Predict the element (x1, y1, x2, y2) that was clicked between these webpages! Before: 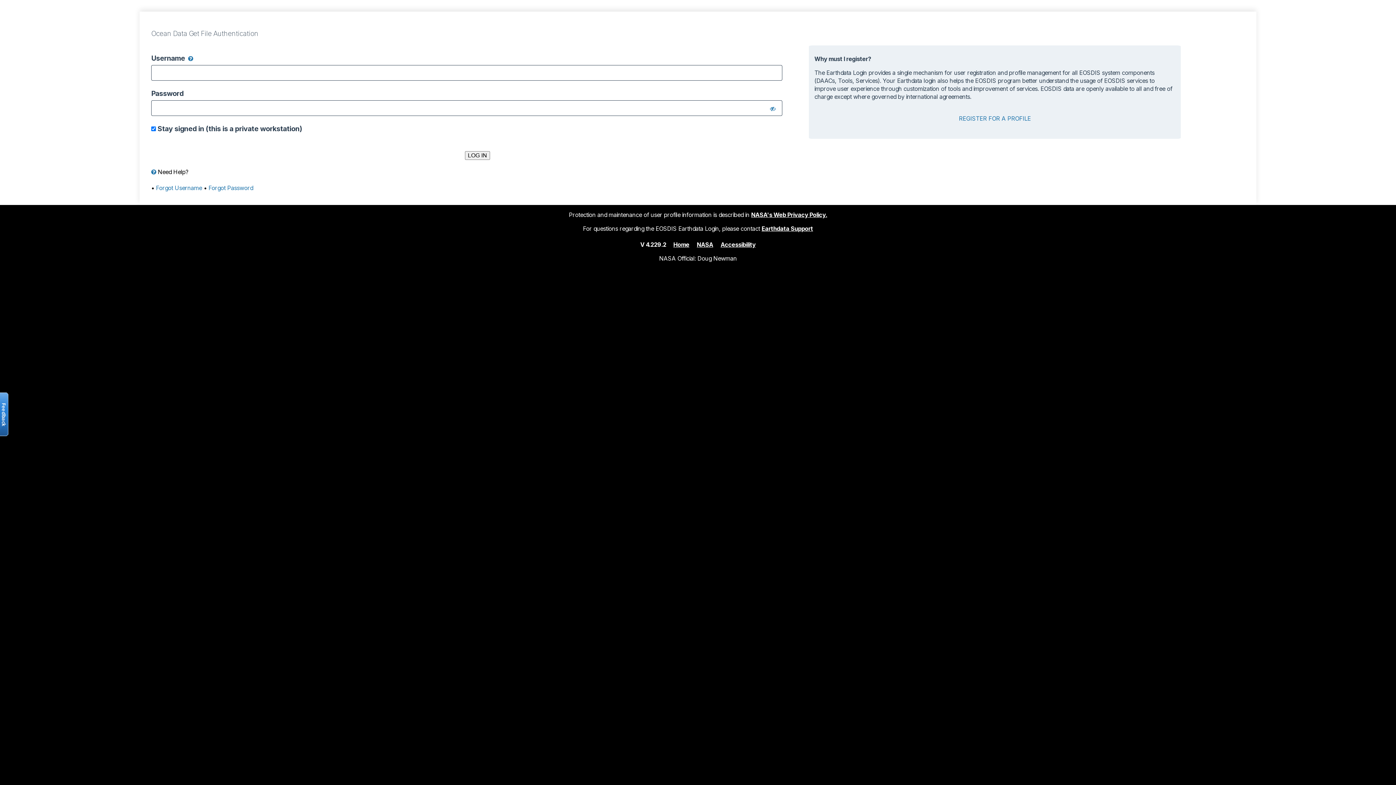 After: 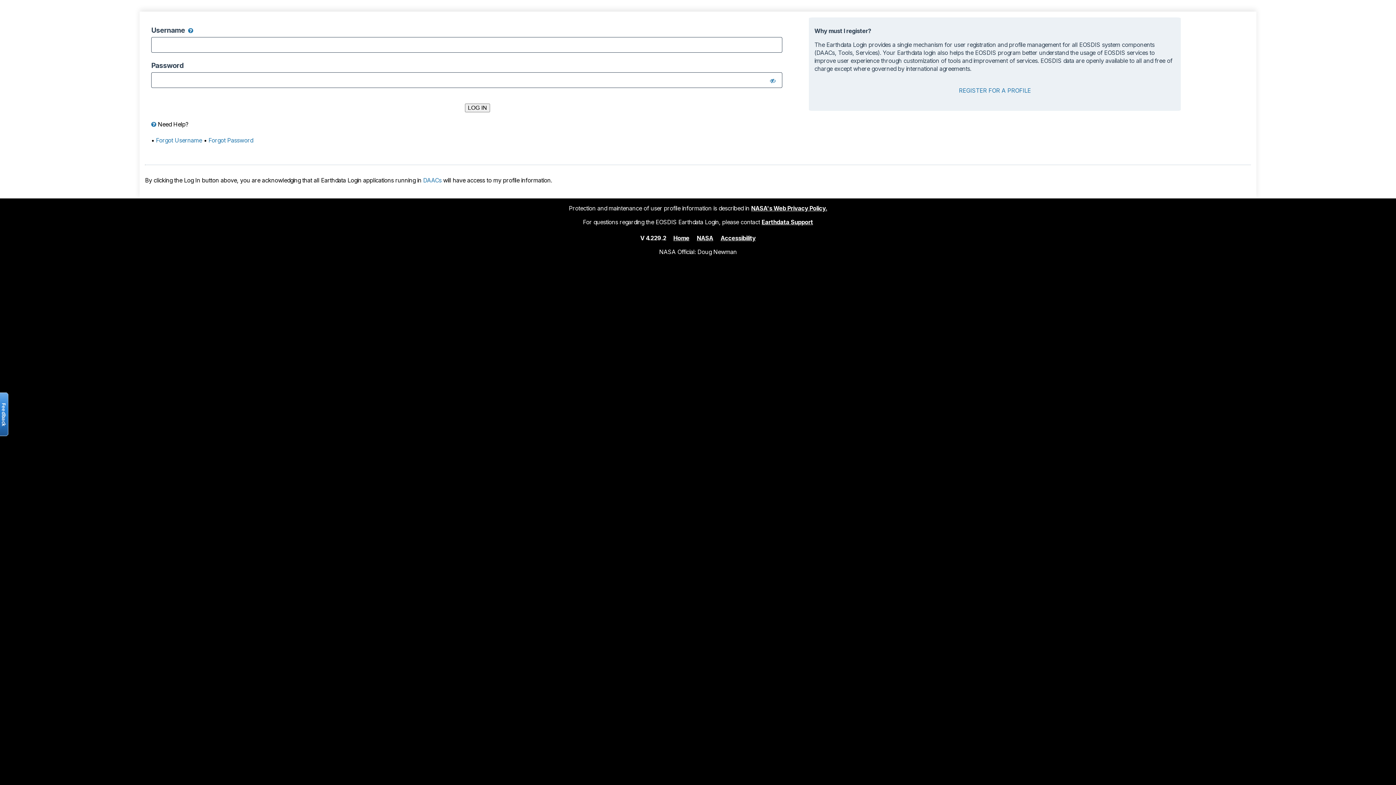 Action: bbox: (673, 240, 689, 248) label: Home